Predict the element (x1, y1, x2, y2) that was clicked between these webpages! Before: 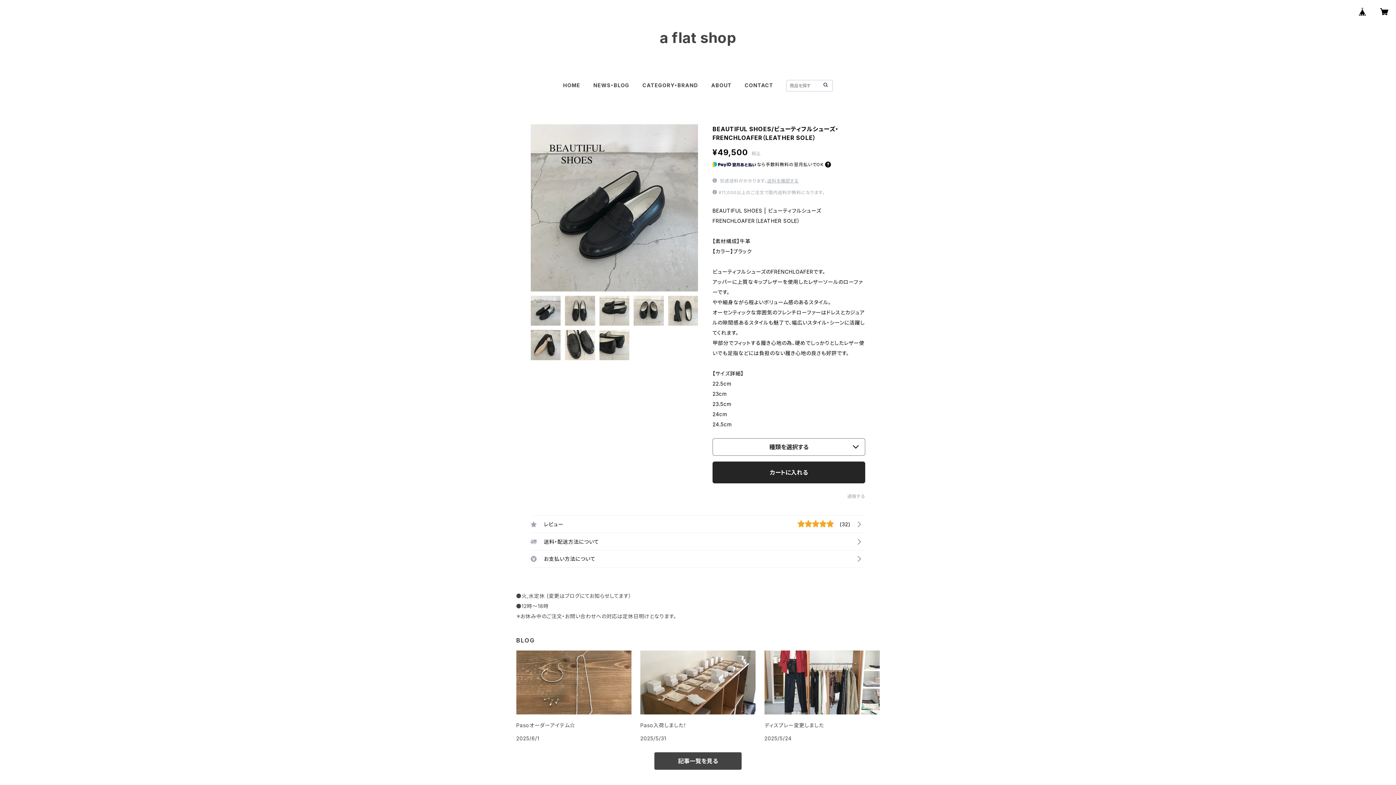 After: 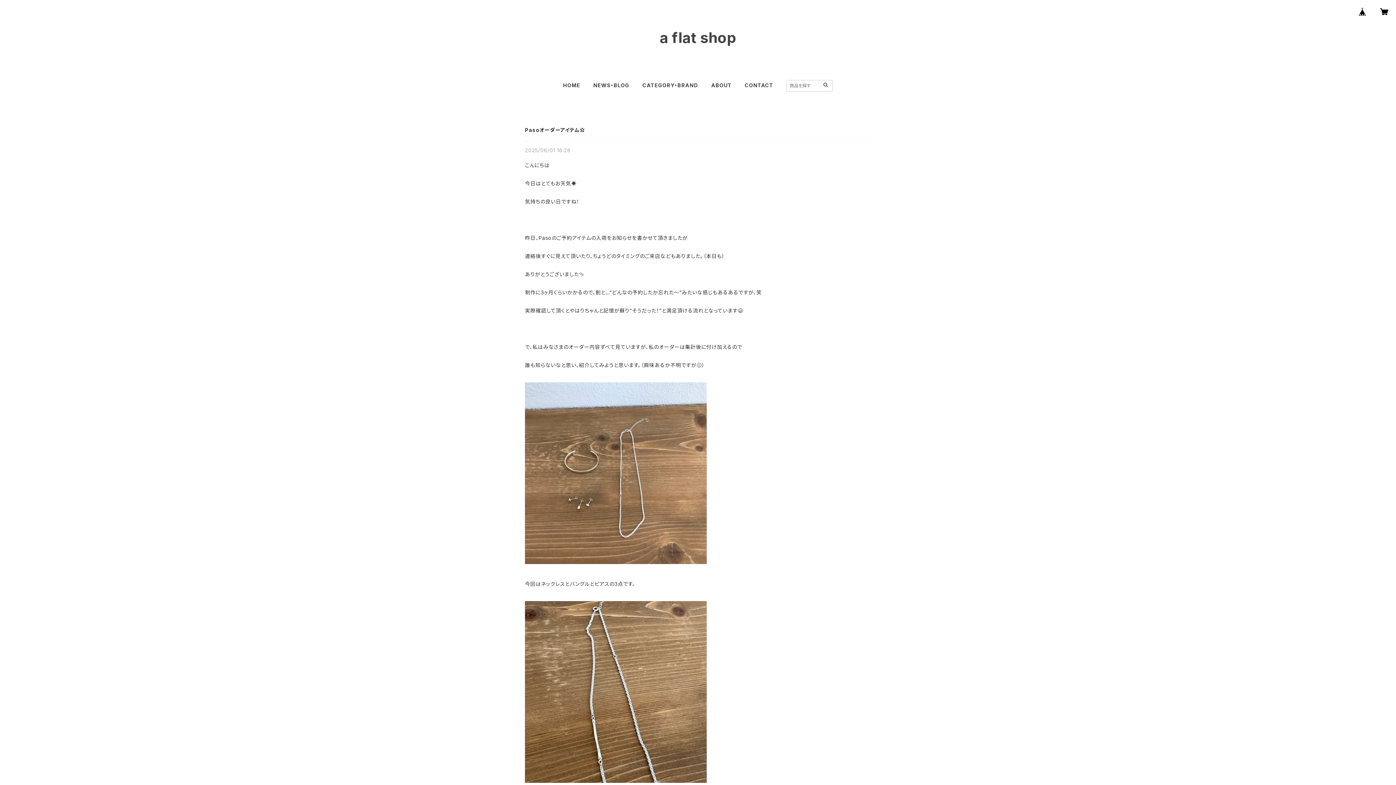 Action: bbox: (516, 650, 631, 744) label: Pasoオーダーアイテム⭐︎

2025/6/1